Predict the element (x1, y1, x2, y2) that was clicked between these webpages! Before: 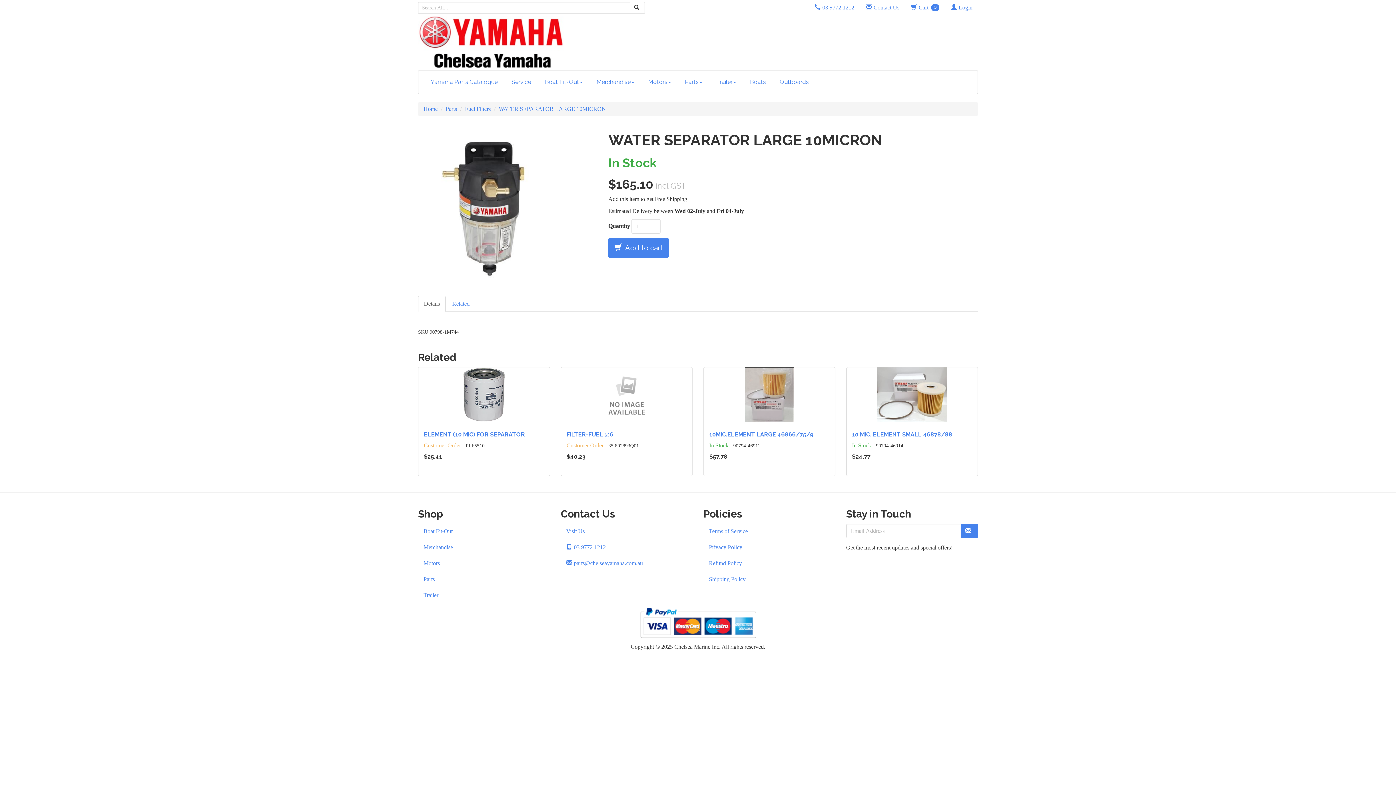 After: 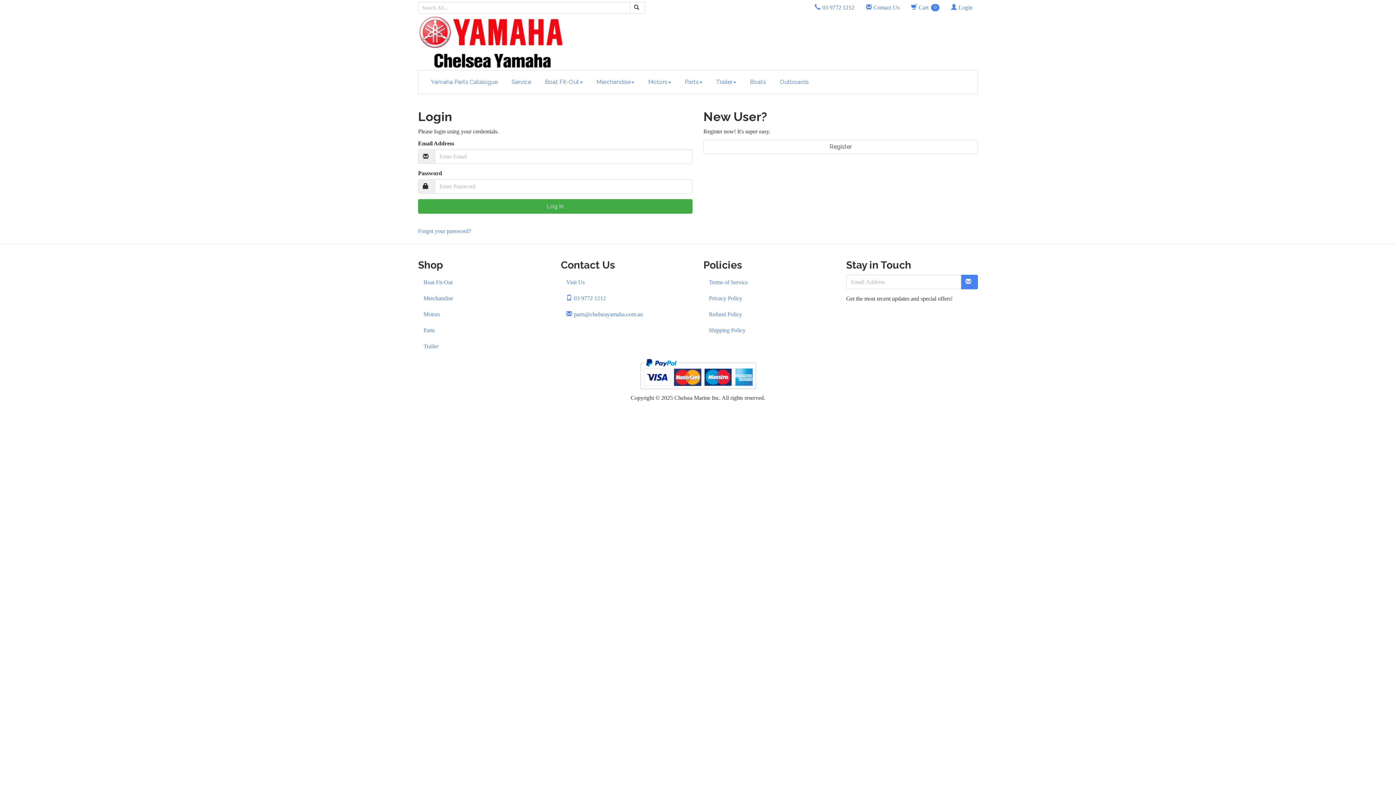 Action: label: Login bbox: (945, 0, 978, 15)